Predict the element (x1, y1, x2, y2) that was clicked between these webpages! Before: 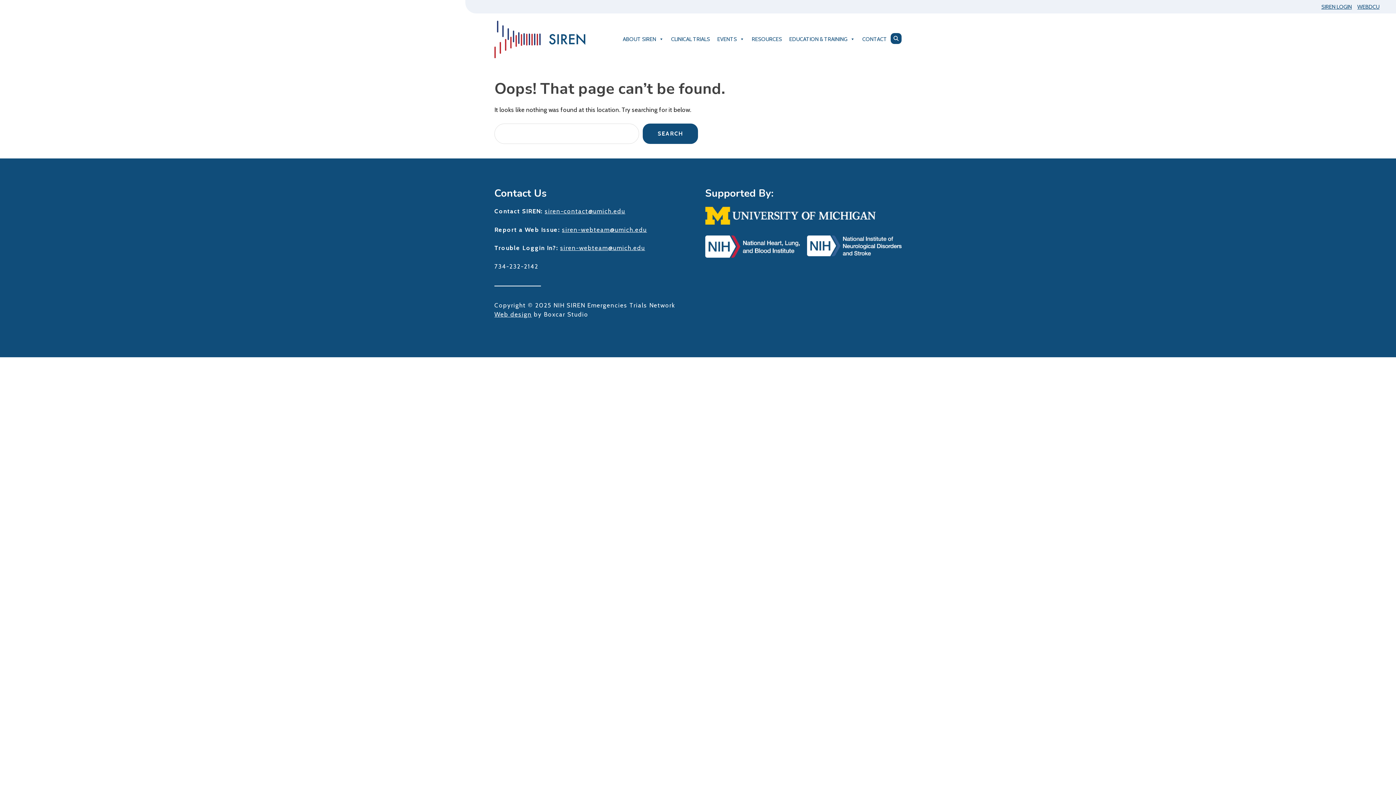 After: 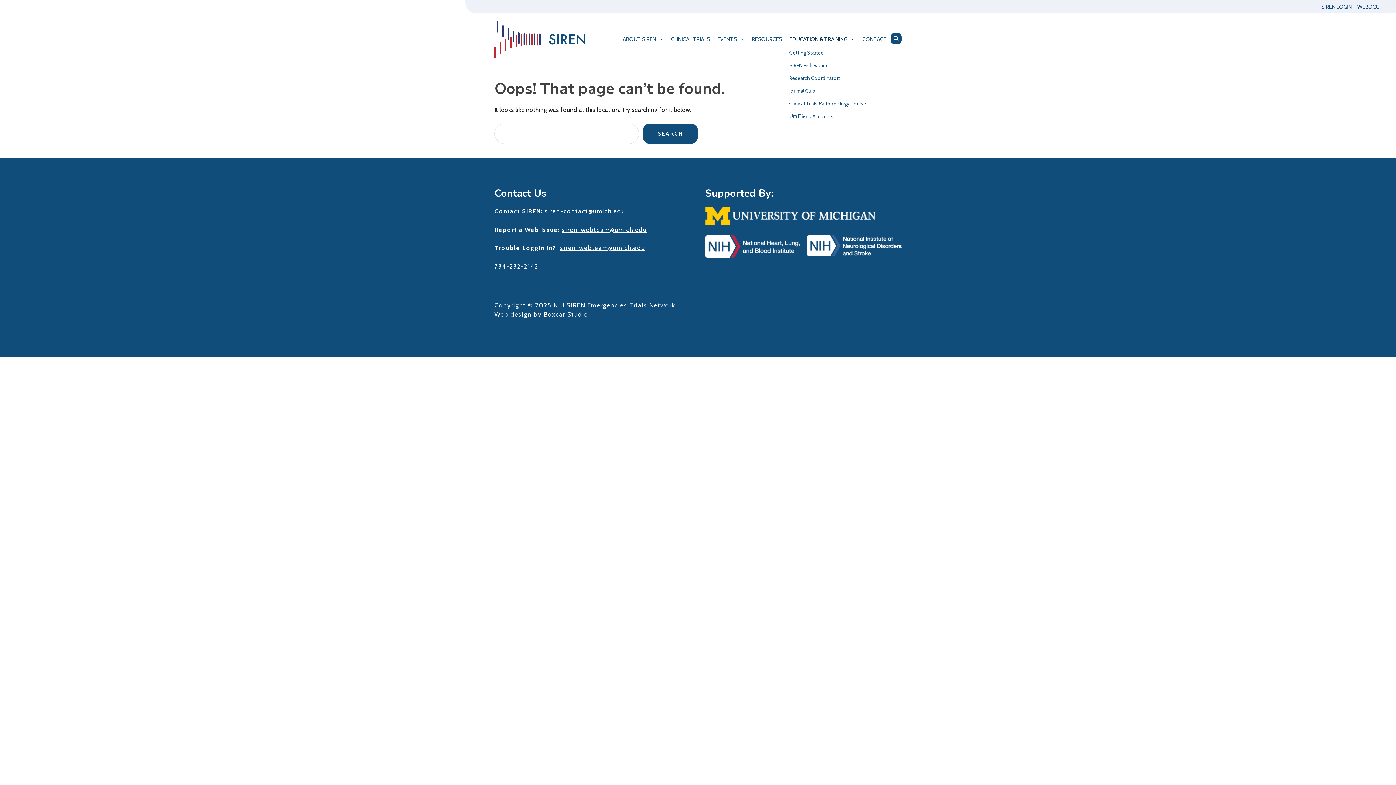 Action: bbox: (785, 32, 858, 46) label: EDUCATION & TRAINING